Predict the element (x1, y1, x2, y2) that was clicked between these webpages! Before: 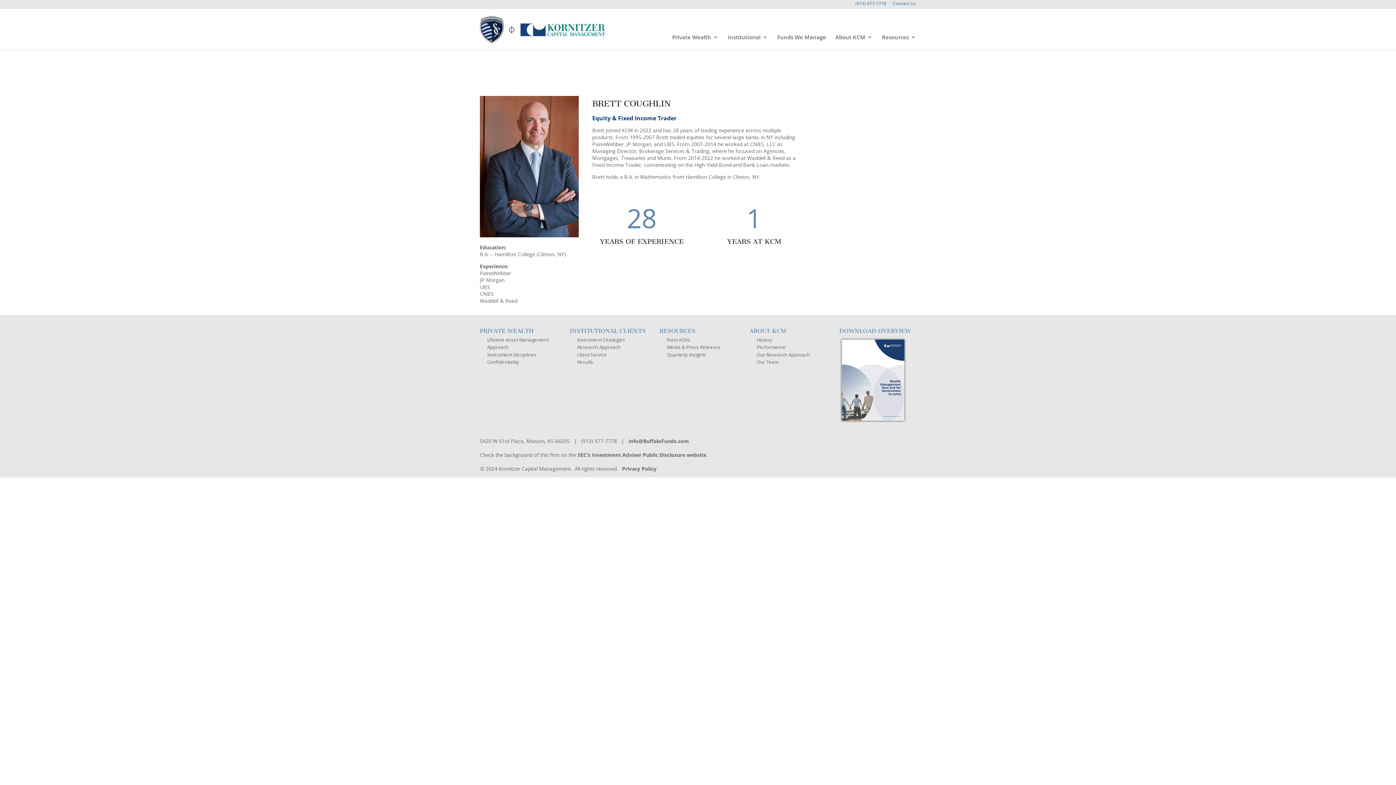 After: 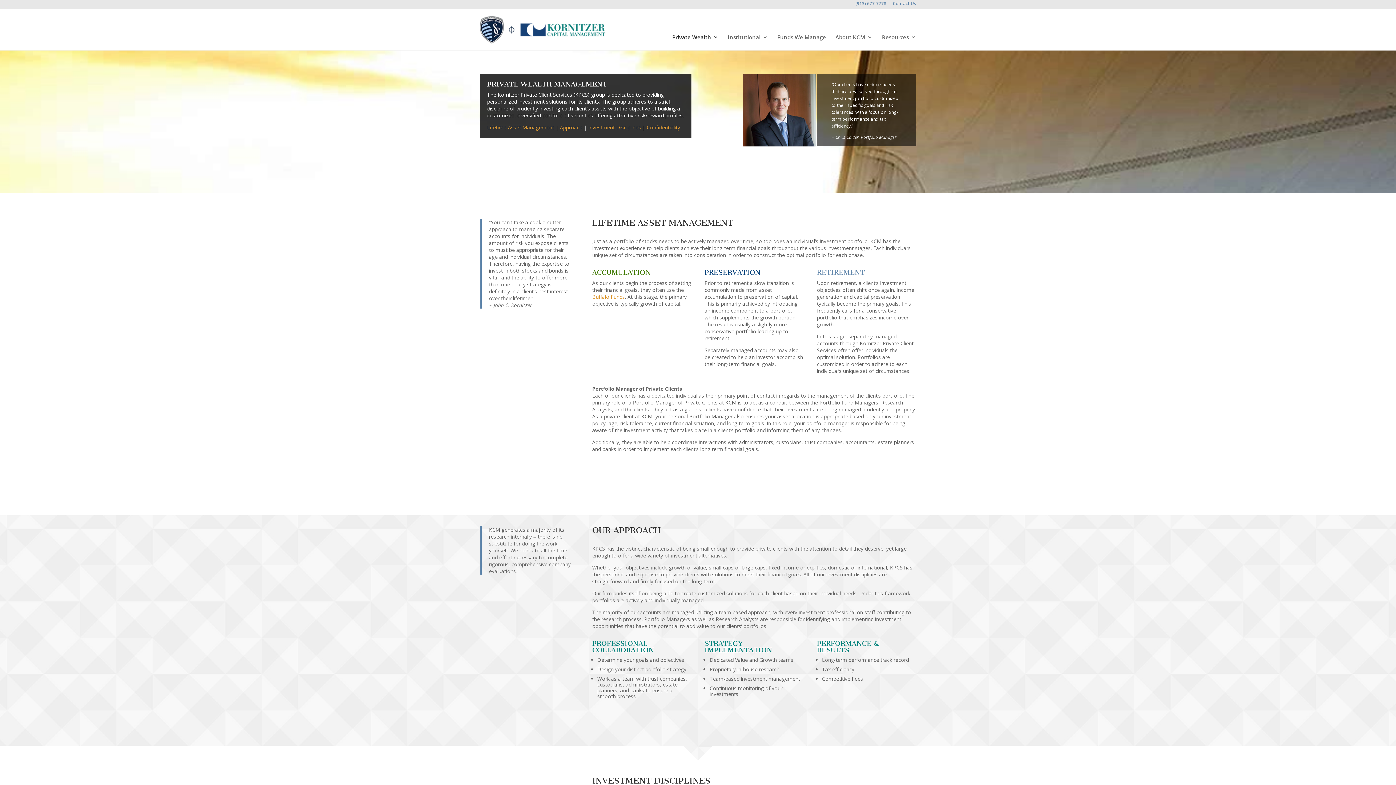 Action: label: Confidentiality bbox: (487, 359, 519, 365)